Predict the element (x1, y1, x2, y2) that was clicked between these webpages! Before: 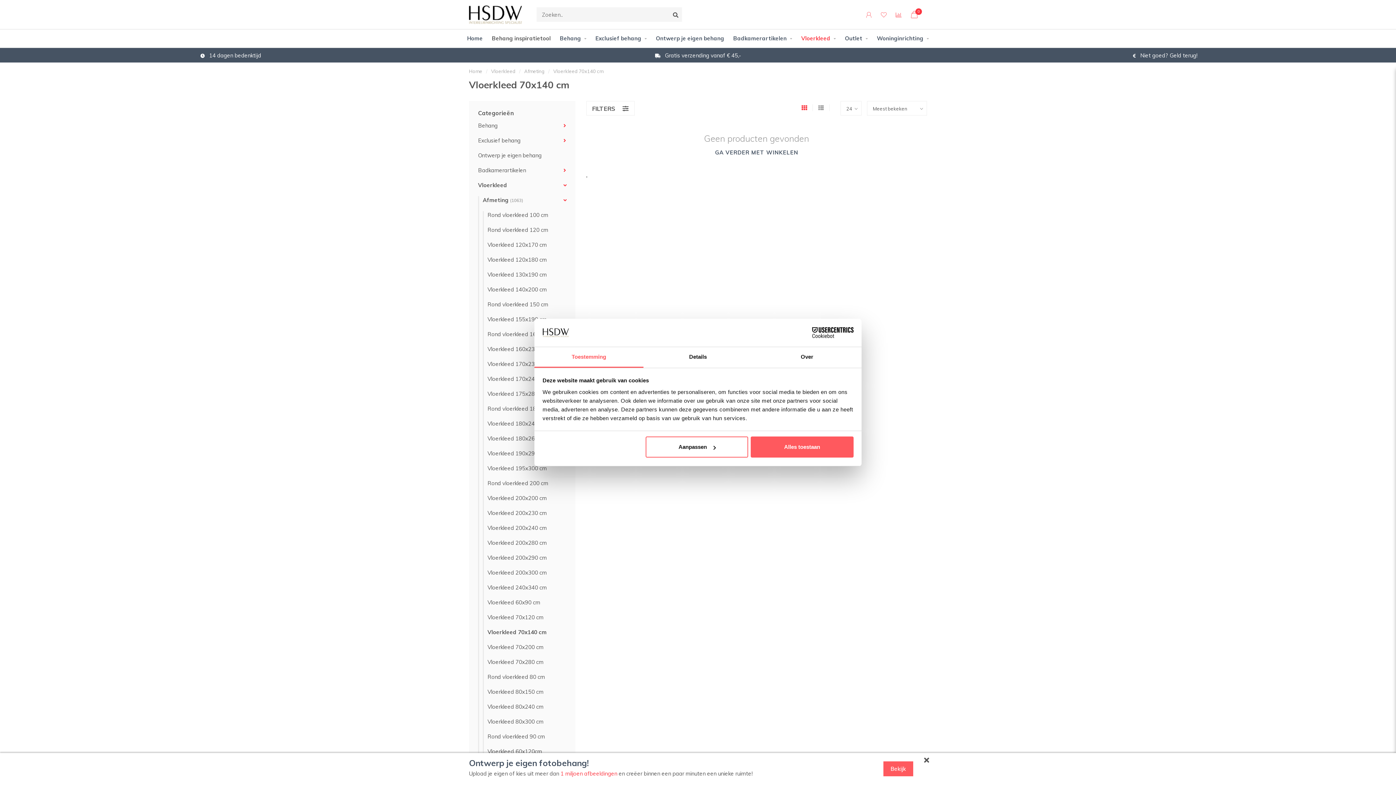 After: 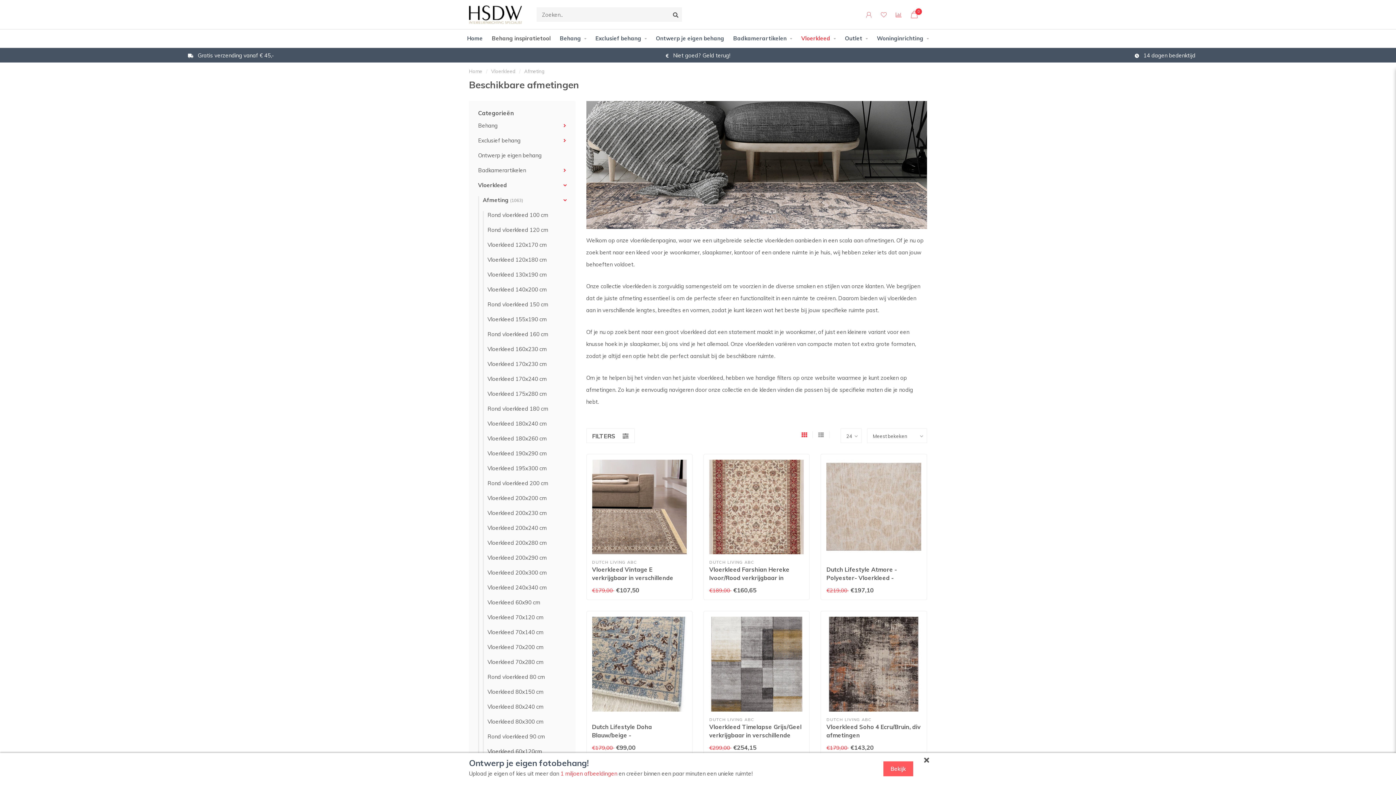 Action: bbox: (524, 68, 544, 74) label: Afmeting